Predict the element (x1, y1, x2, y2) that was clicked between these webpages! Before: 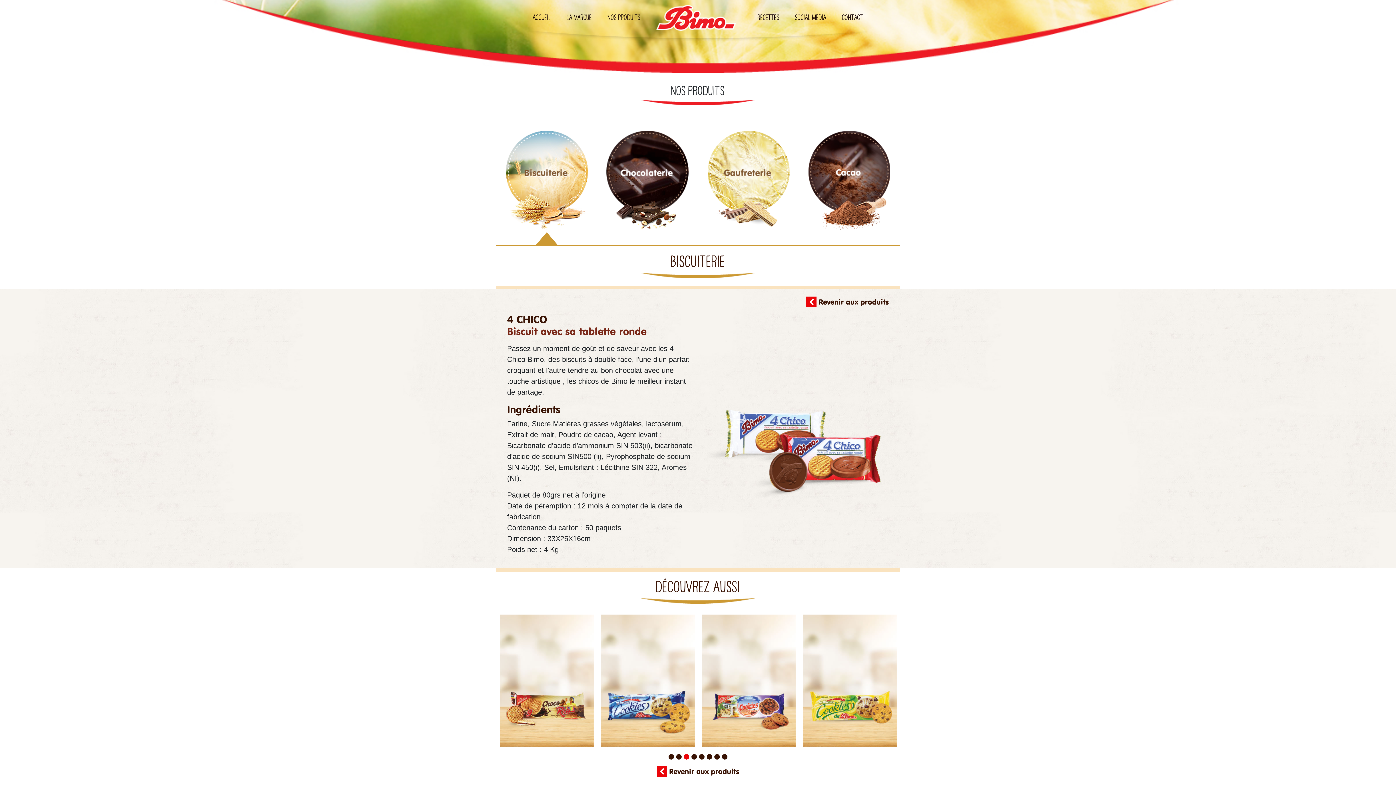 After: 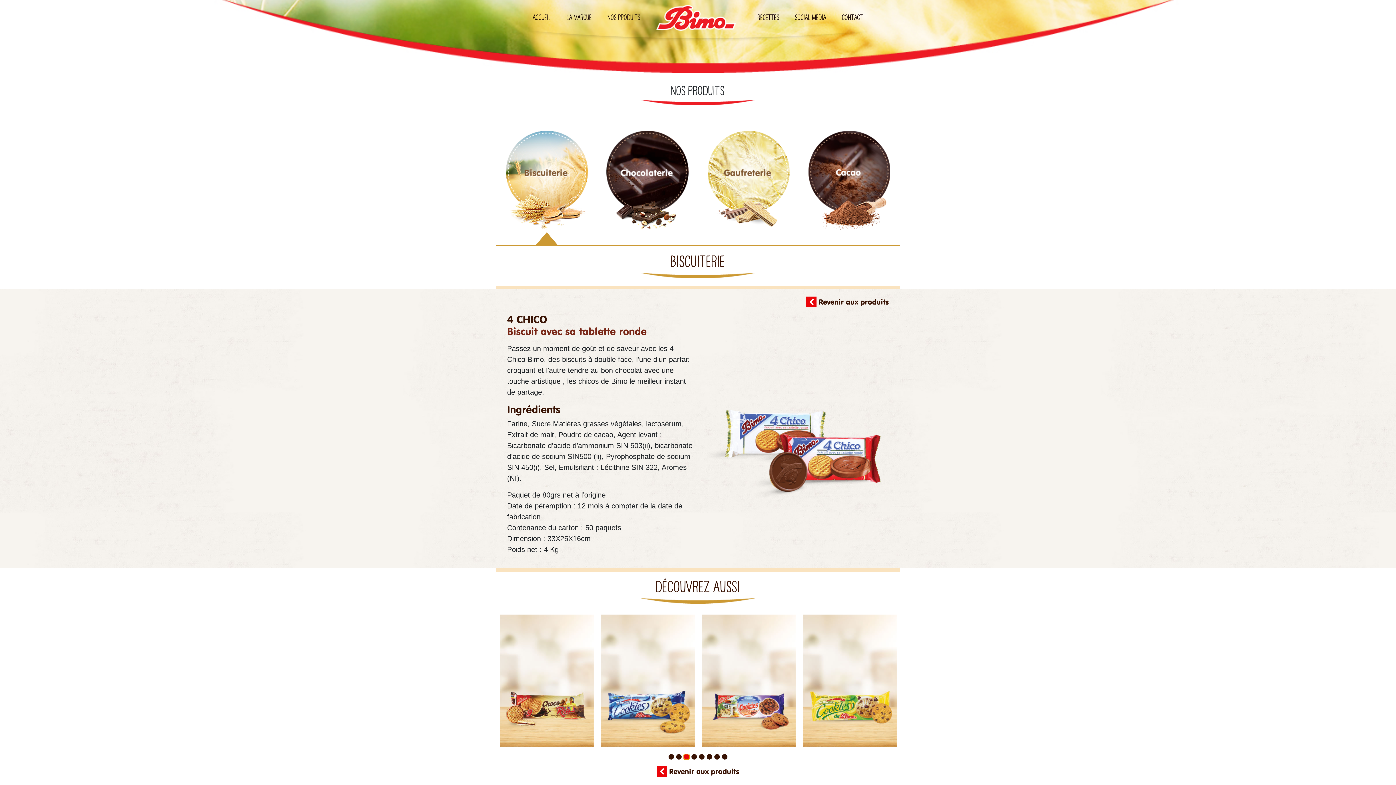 Action: label: 3 of 2 bbox: (684, 754, 689, 759)